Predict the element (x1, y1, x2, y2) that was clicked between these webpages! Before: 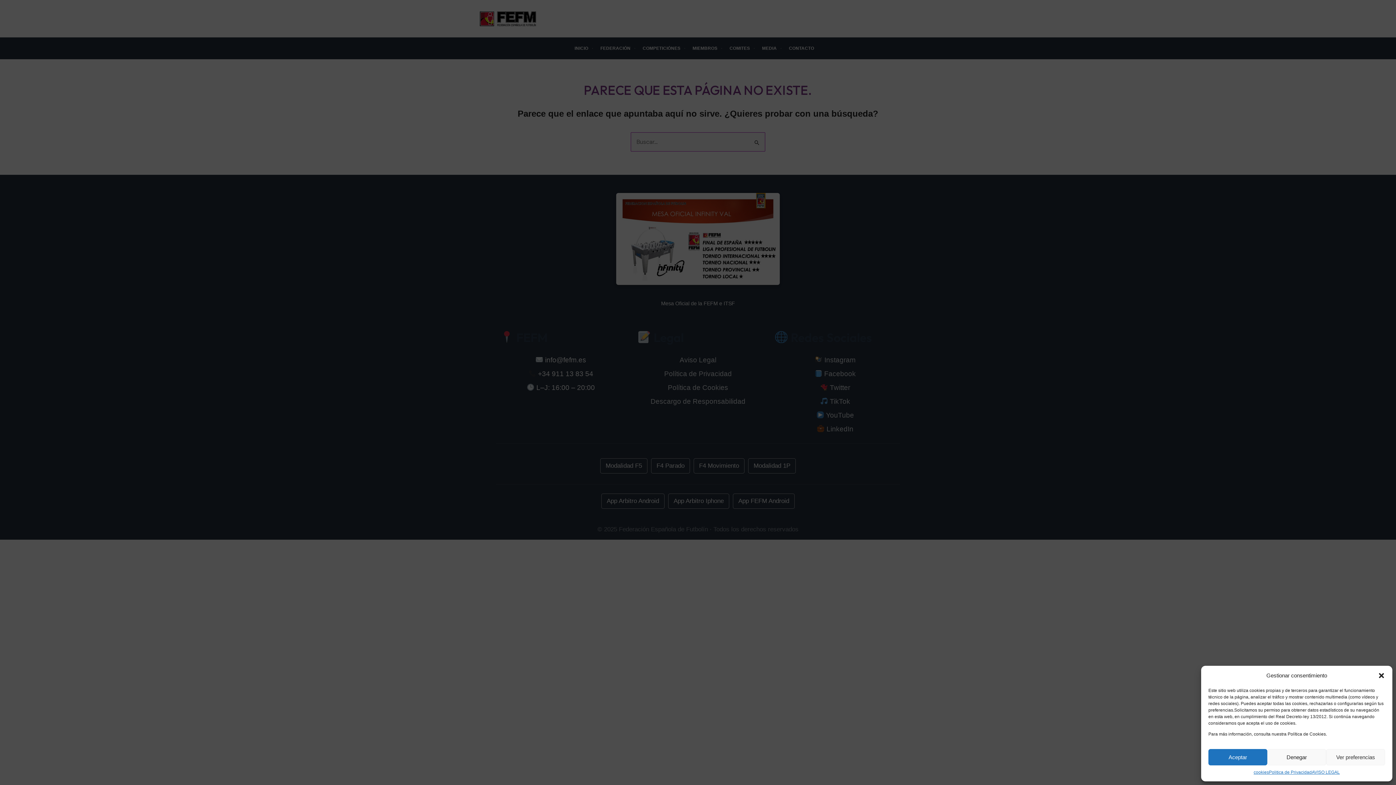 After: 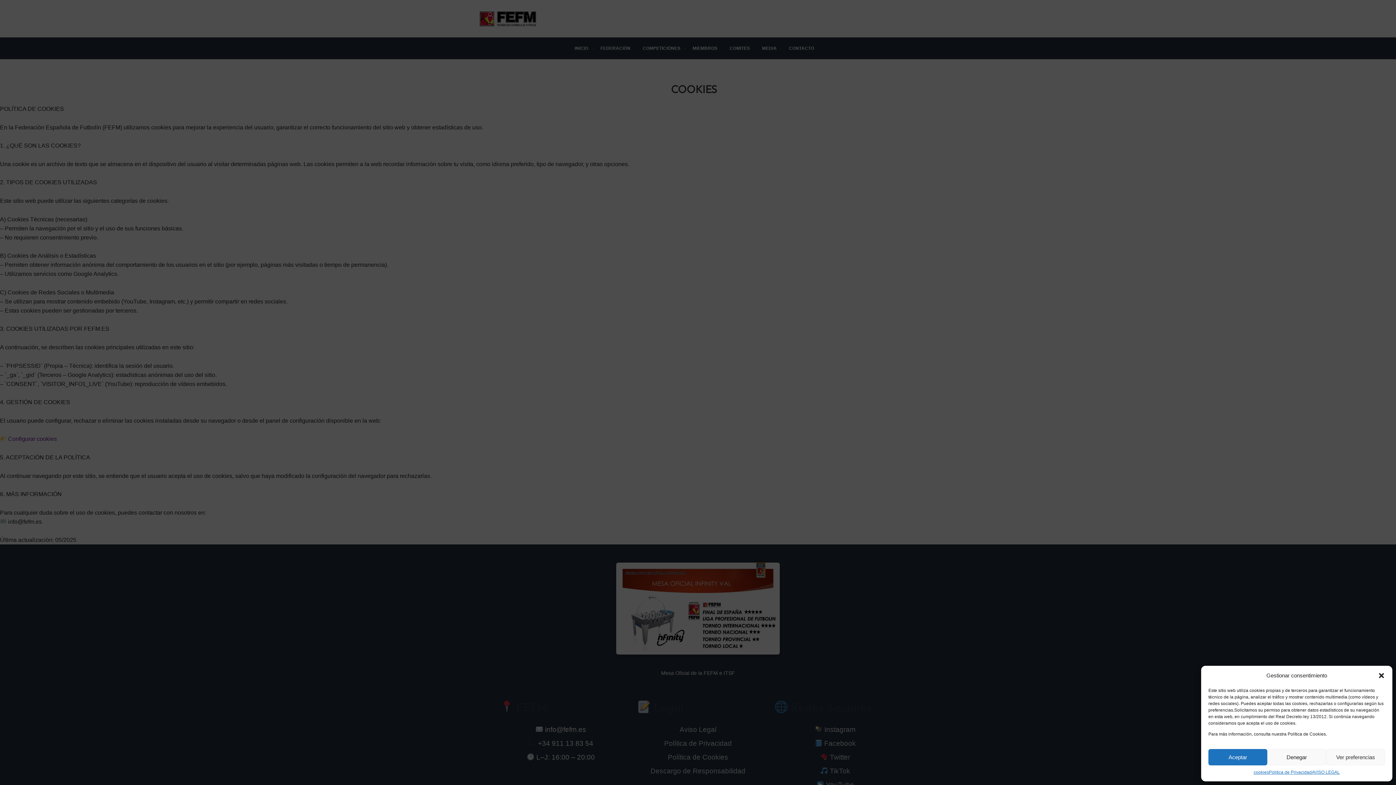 Action: bbox: (1253, 769, 1269, 776) label: cookies